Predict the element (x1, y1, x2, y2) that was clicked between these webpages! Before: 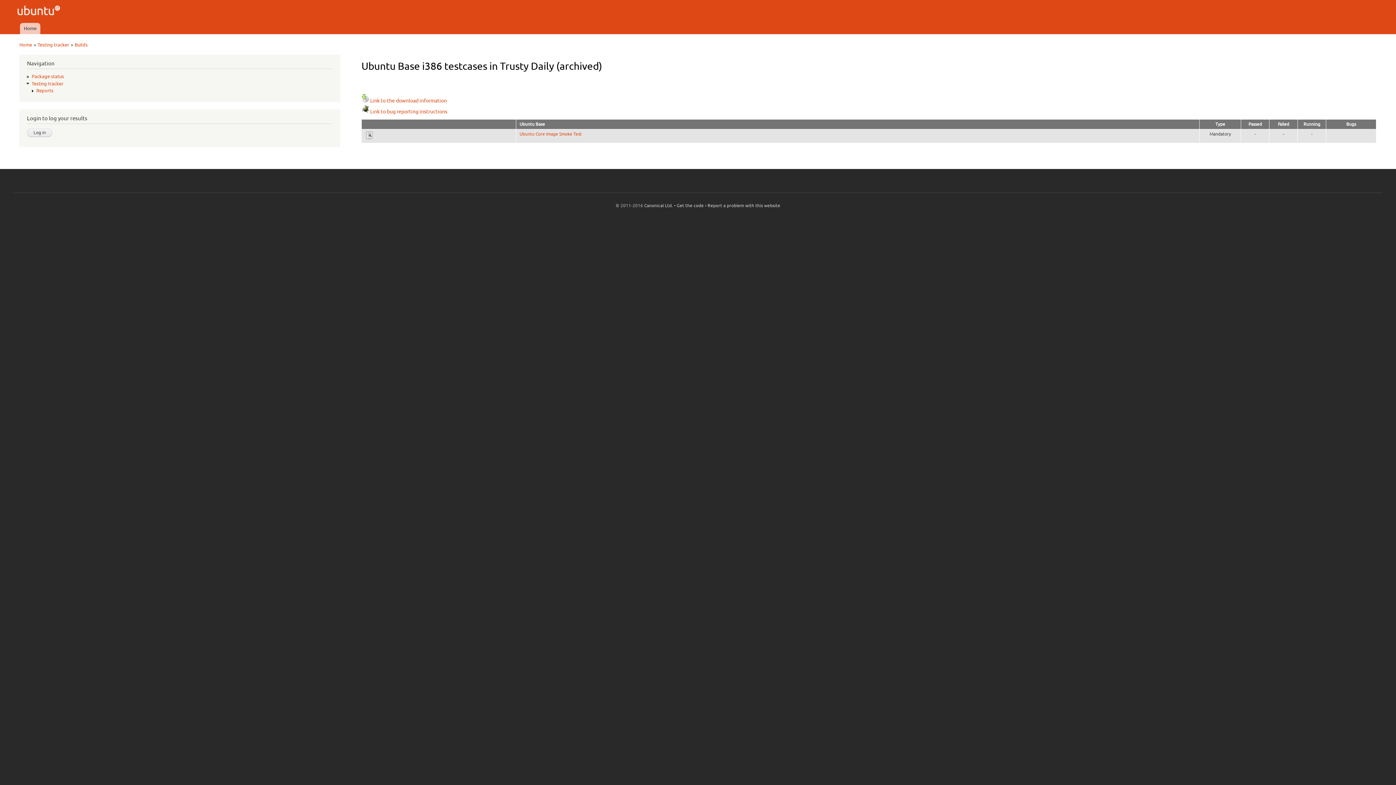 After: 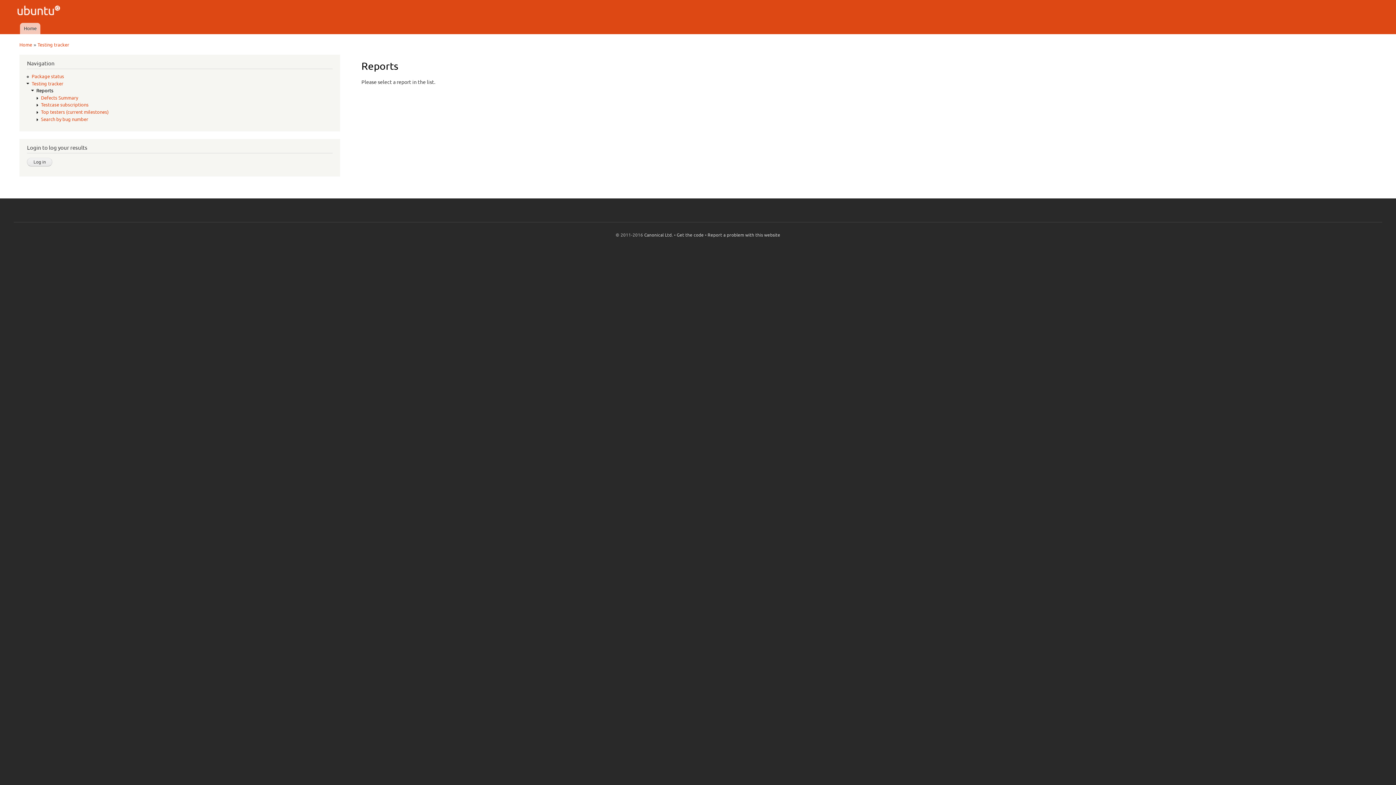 Action: label: Reports bbox: (36, 88, 53, 93)